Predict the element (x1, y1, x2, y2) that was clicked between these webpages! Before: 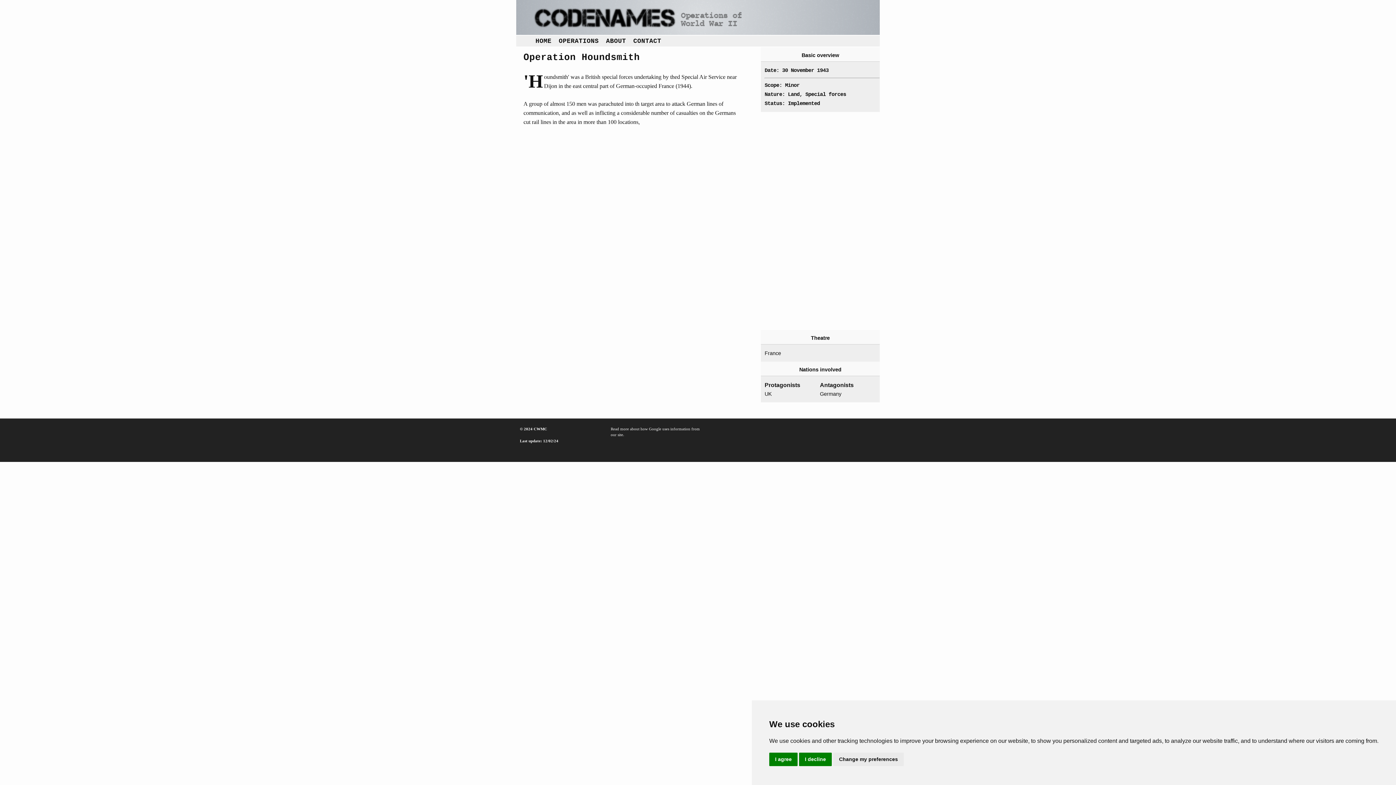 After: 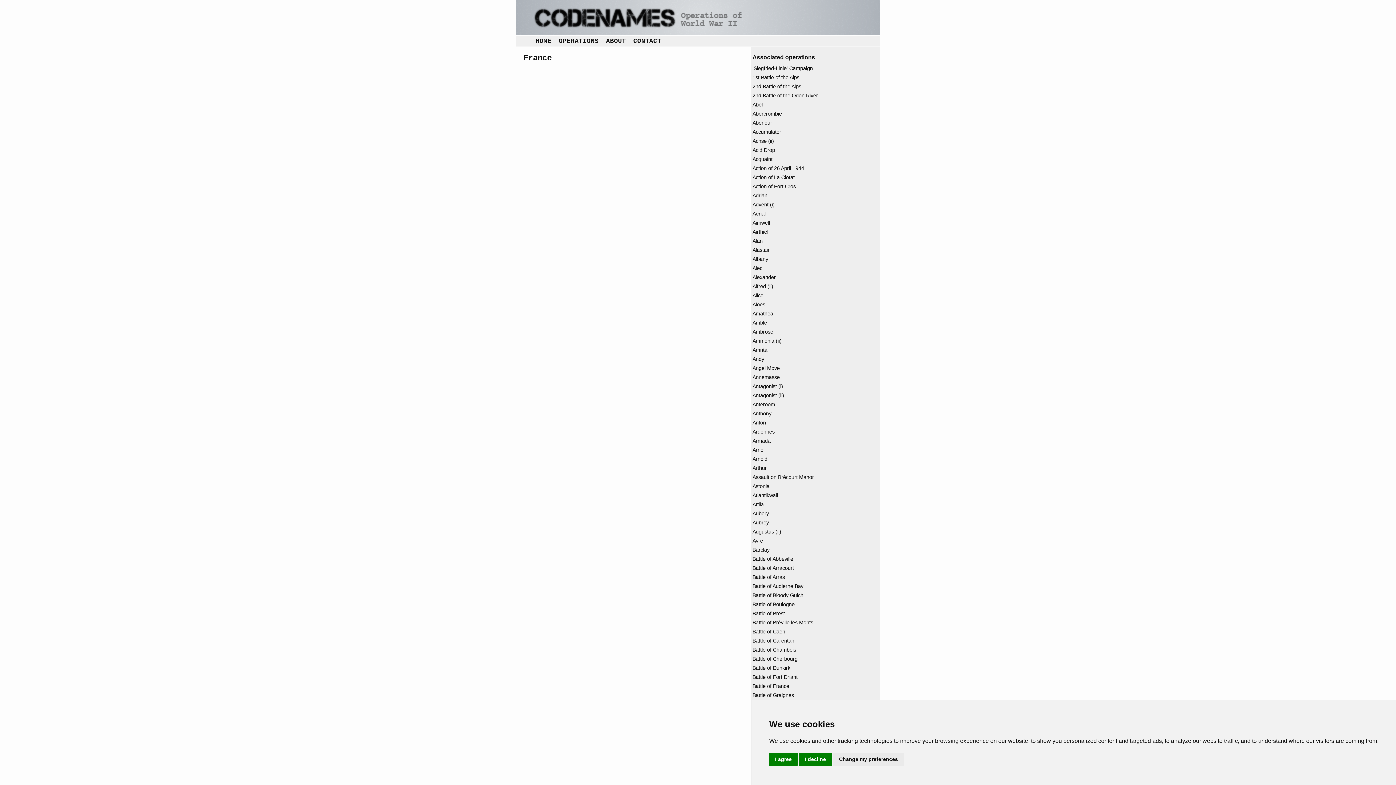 Action: label: France bbox: (764, 349, 814, 358)